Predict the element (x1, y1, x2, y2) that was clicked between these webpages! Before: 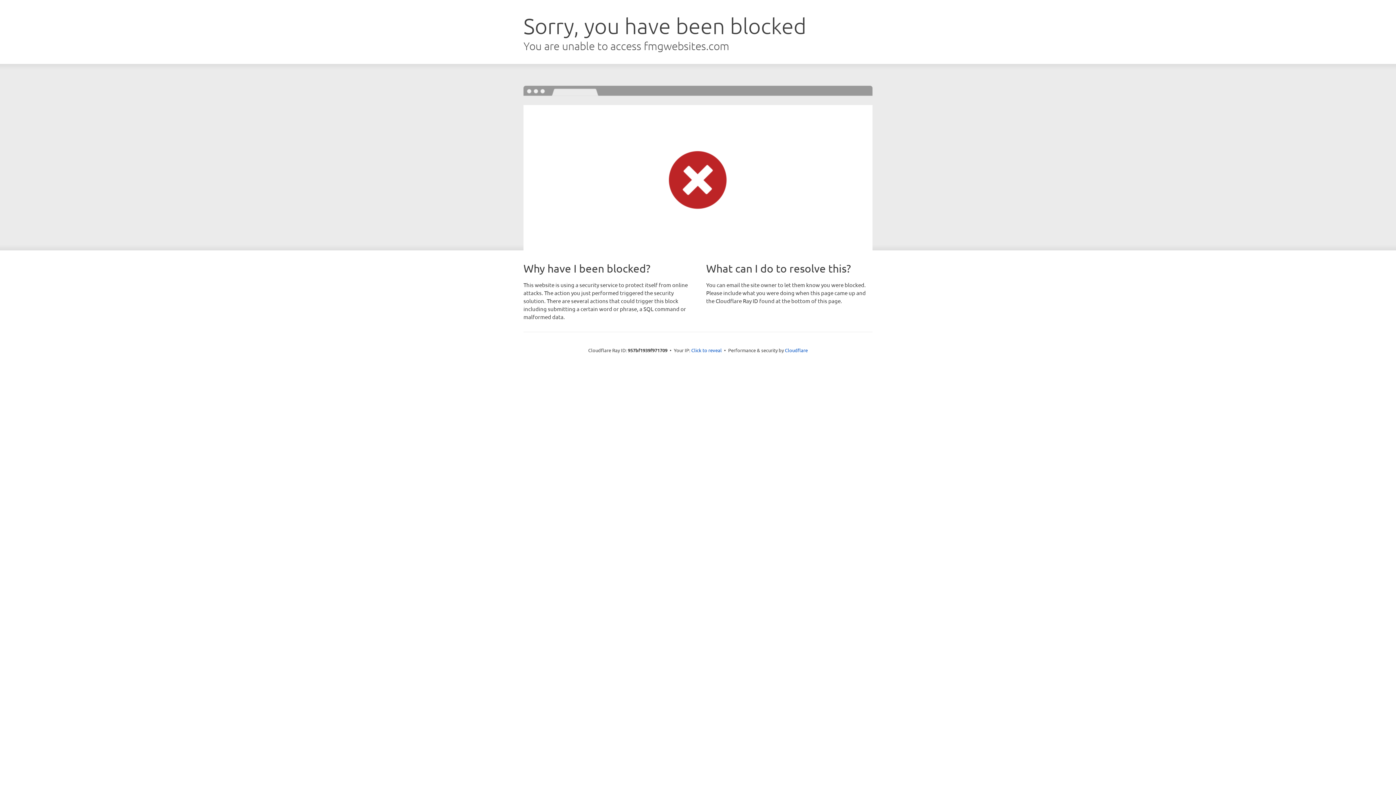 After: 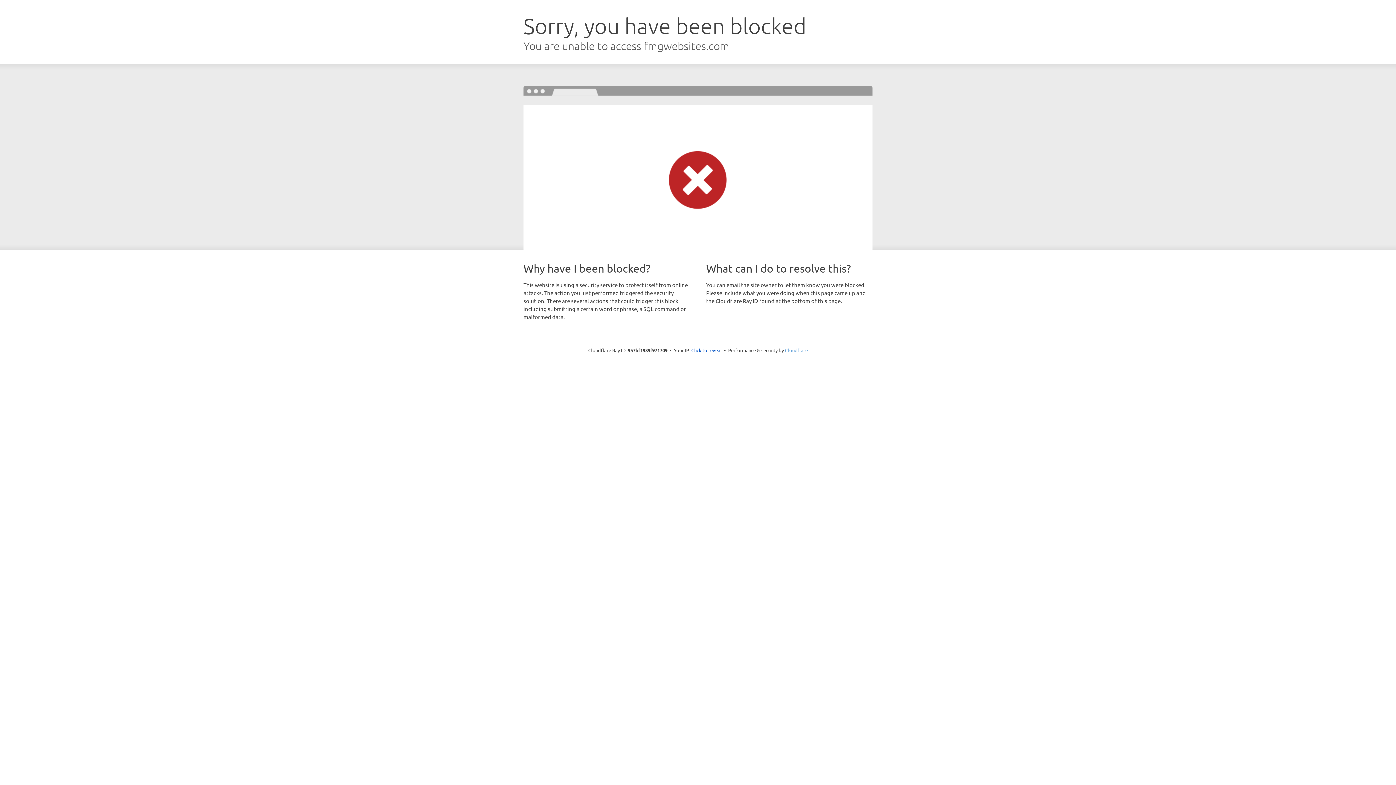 Action: label: Cloudflare bbox: (785, 347, 808, 353)